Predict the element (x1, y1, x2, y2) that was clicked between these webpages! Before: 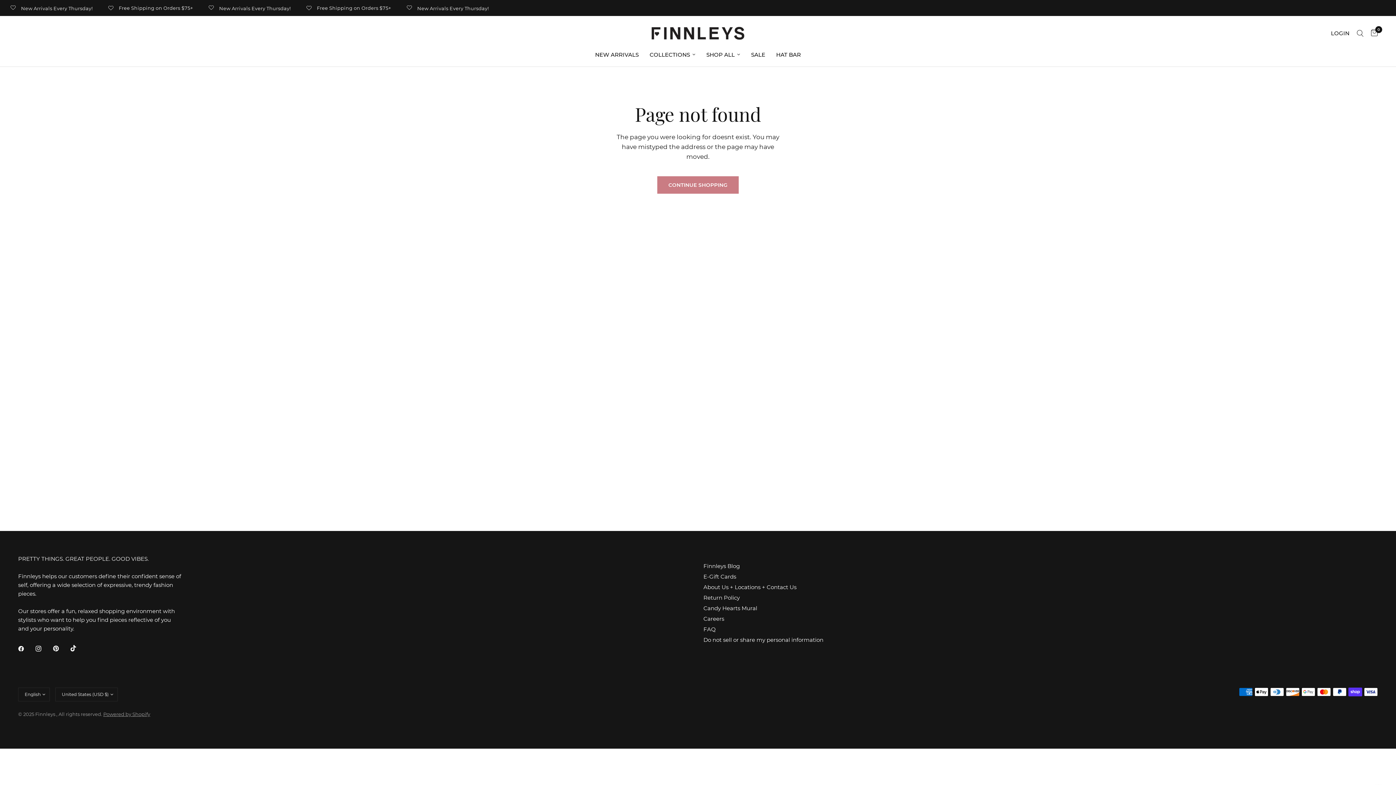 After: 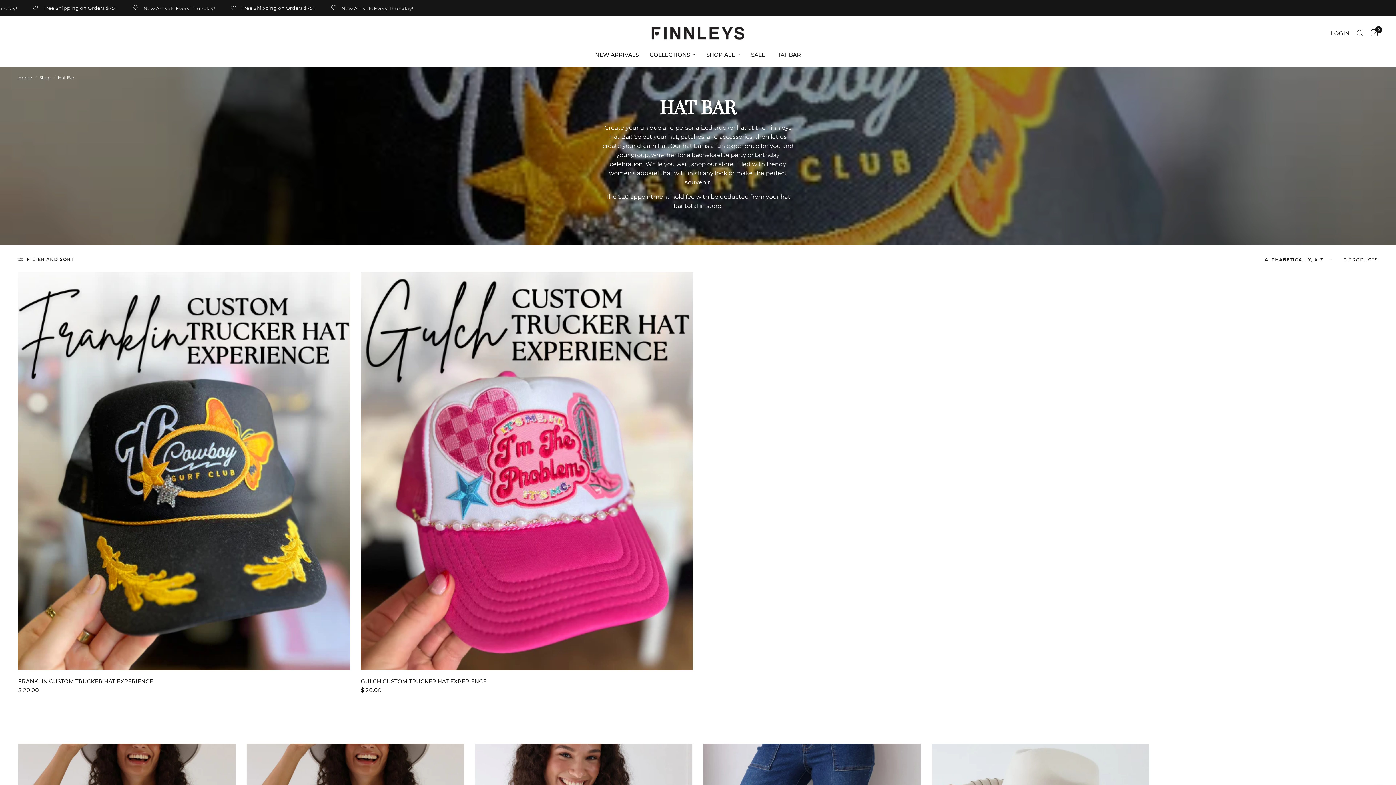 Action: label: HAT BAR bbox: (776, 50, 801, 59)